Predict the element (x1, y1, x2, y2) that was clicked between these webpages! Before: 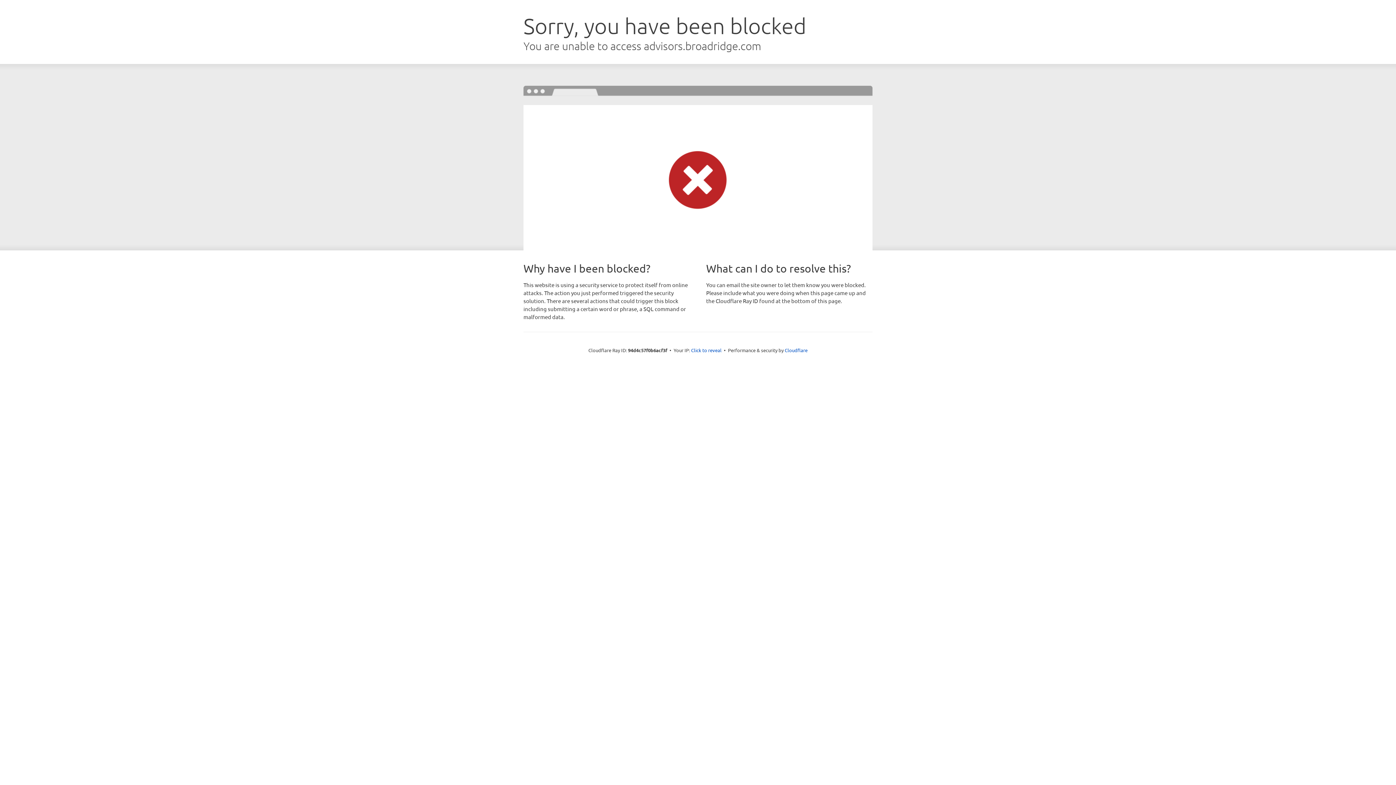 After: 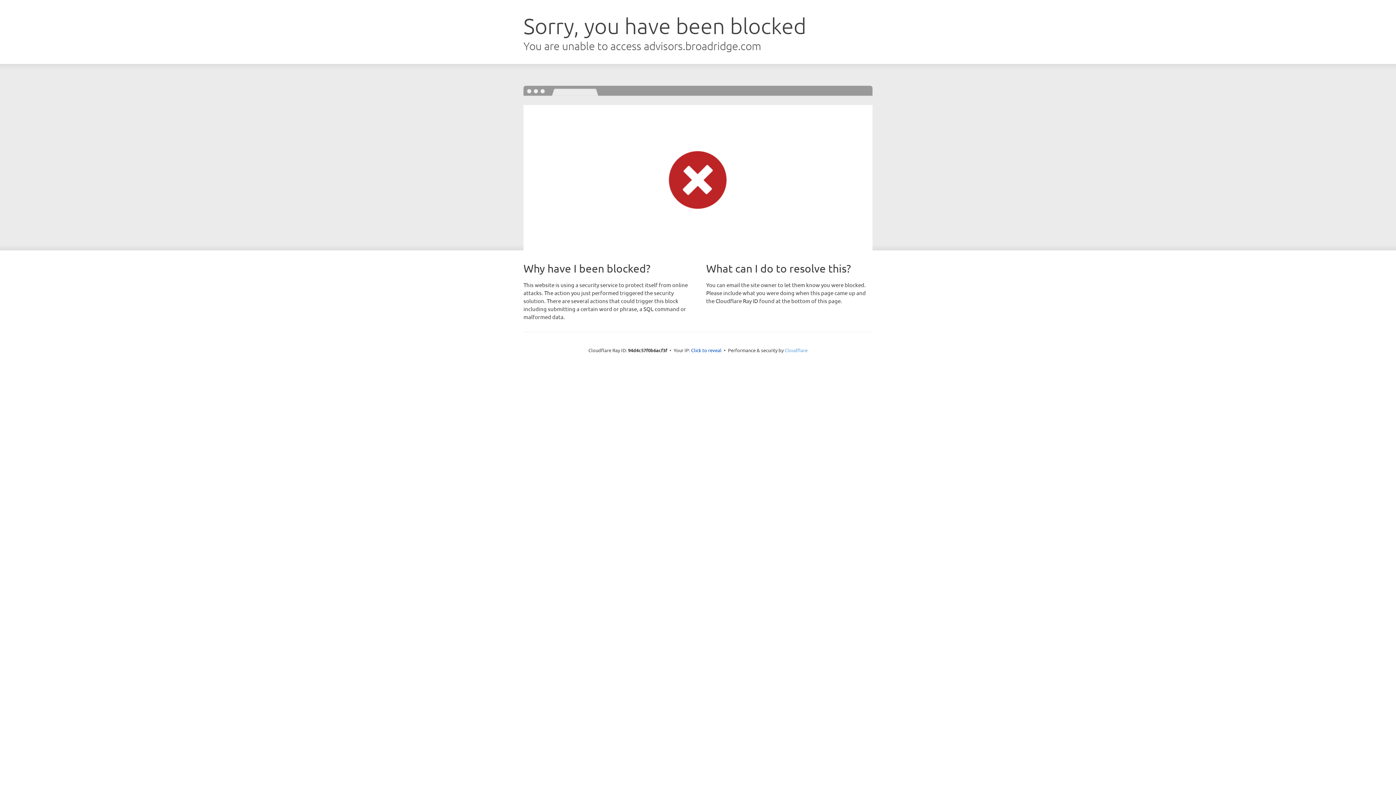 Action: label: Cloudflare bbox: (784, 347, 807, 353)